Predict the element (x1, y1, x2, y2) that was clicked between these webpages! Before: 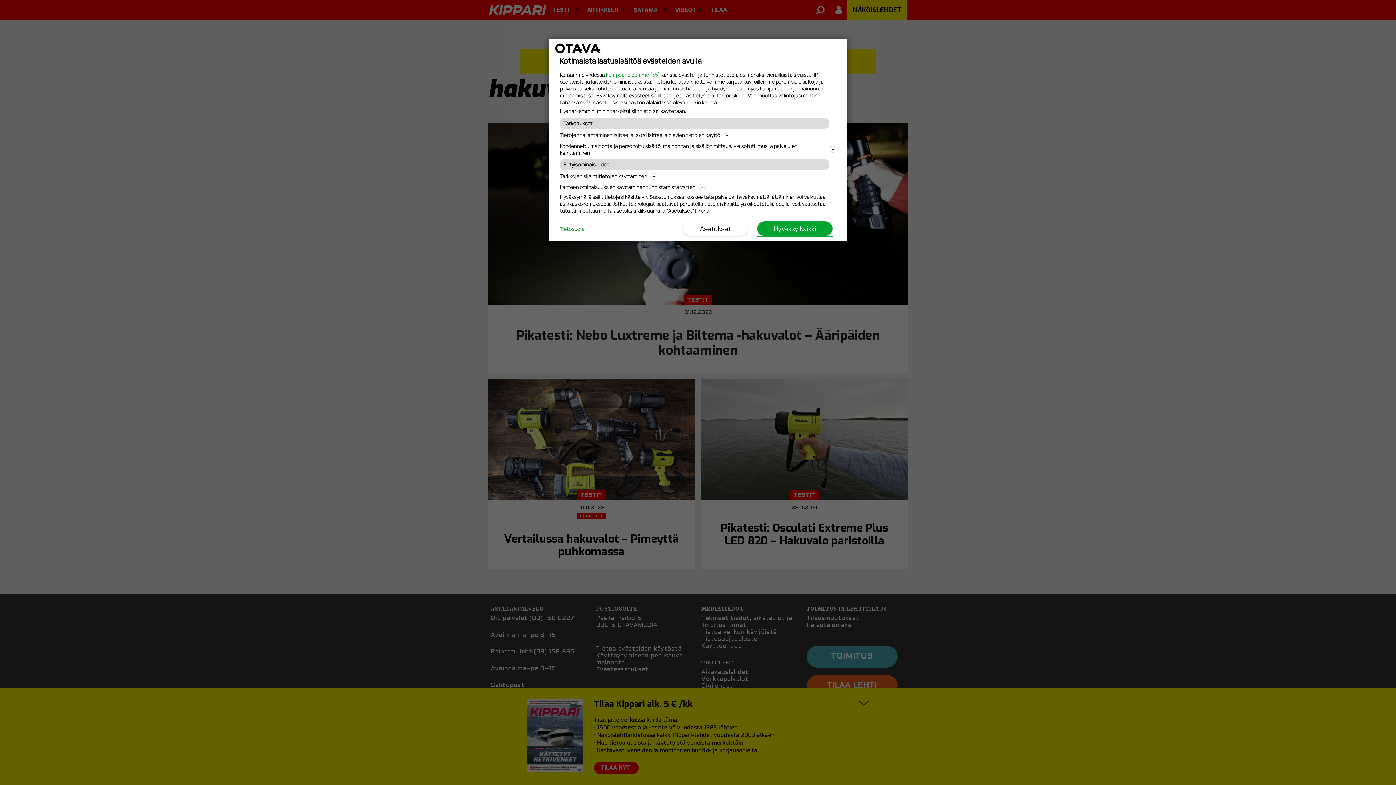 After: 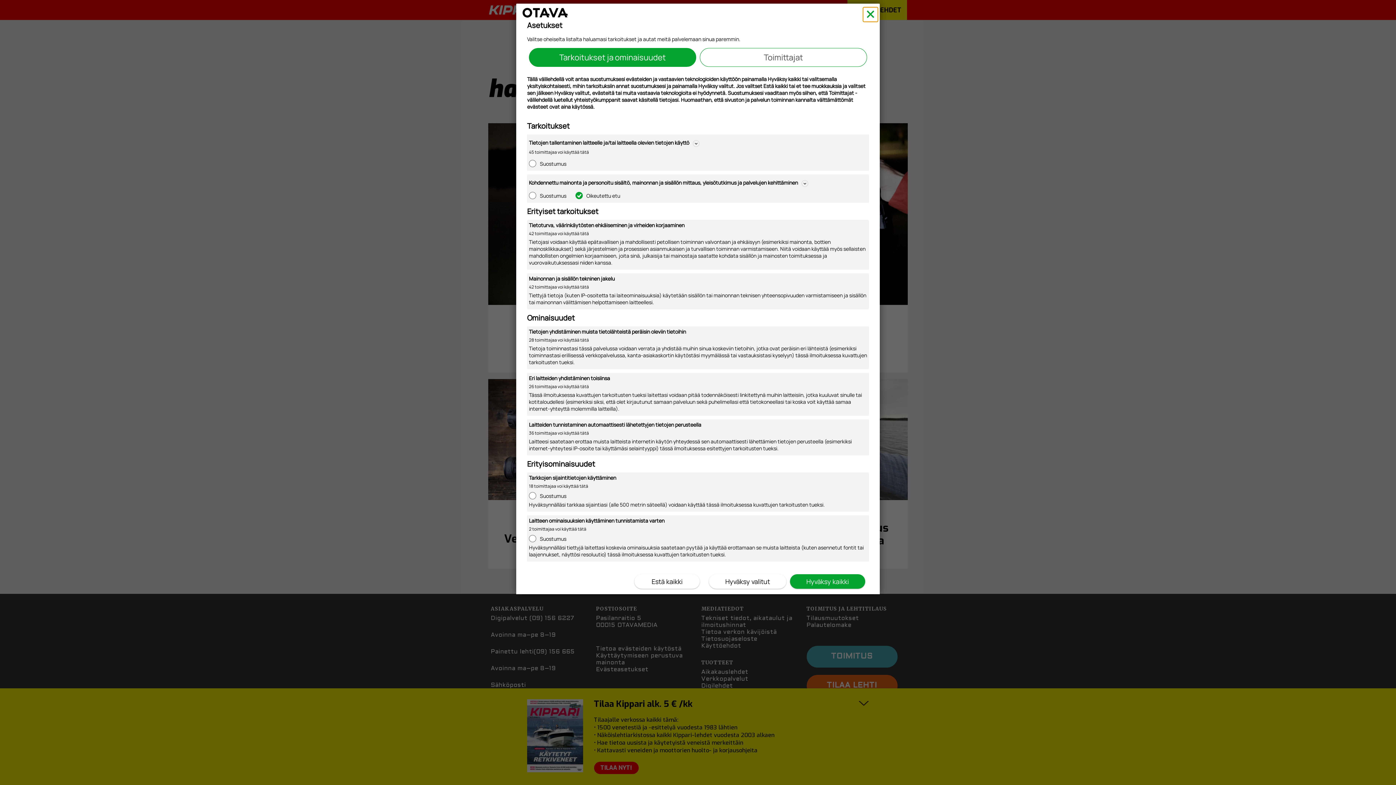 Action: bbox: (682, 221, 748, 236) label: Asetukset